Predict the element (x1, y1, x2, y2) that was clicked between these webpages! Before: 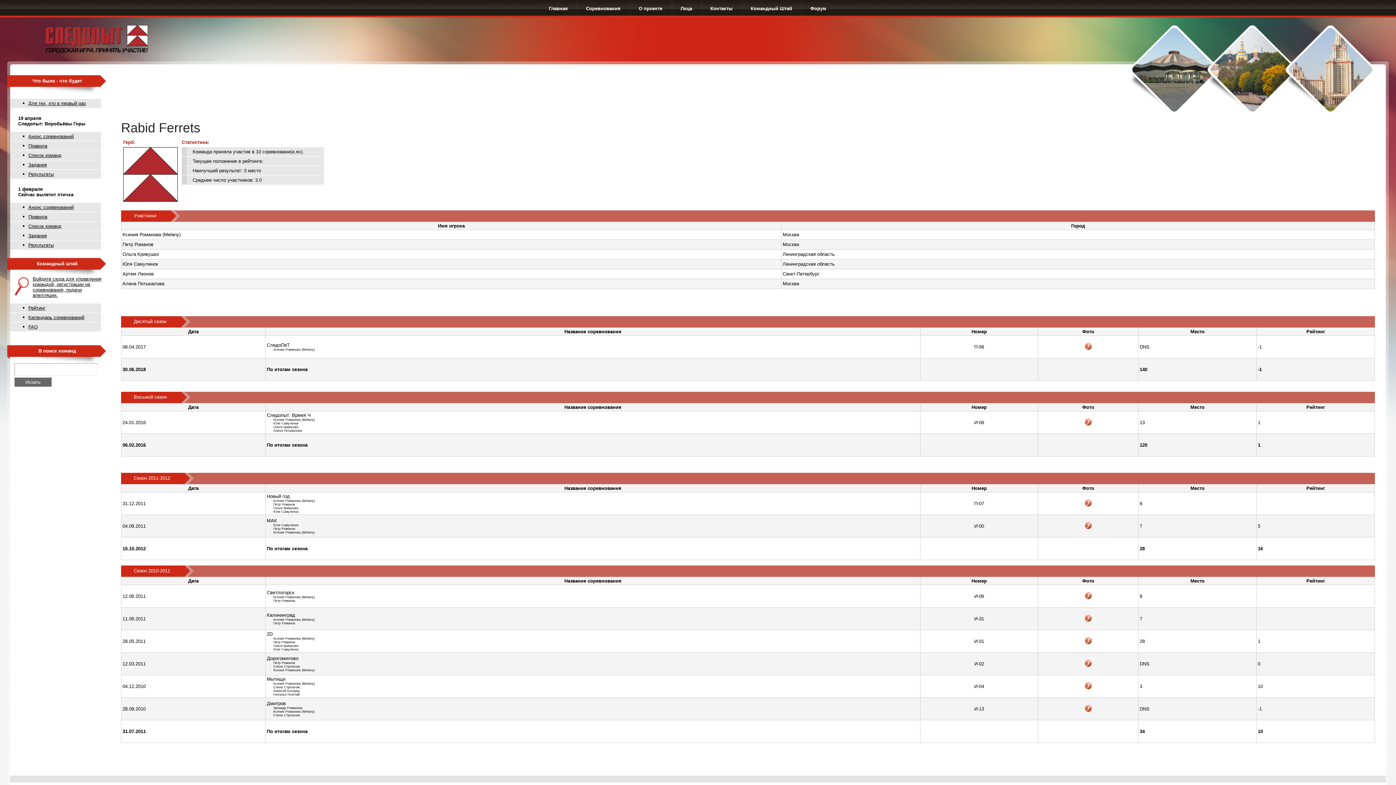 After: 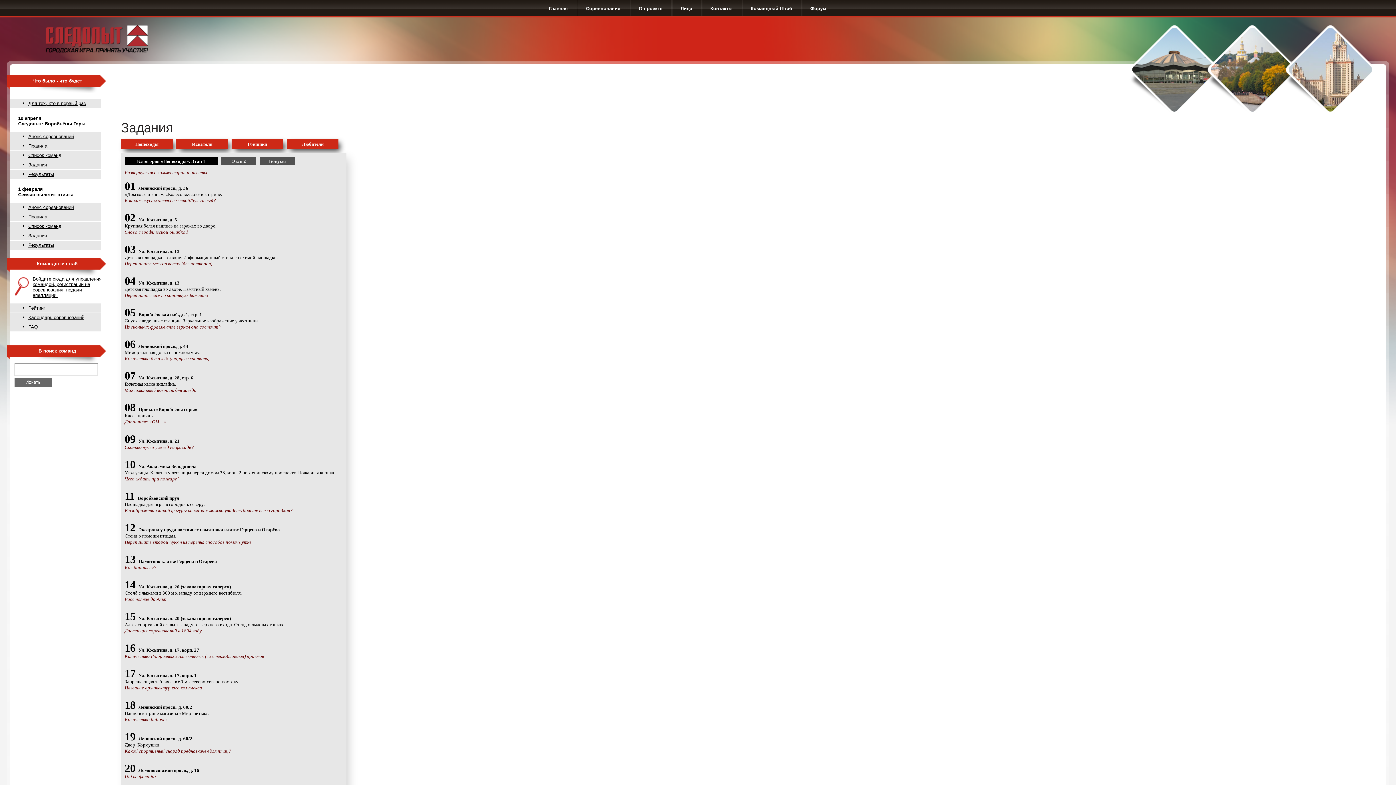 Action: bbox: (28, 162, 46, 167) label: Задания